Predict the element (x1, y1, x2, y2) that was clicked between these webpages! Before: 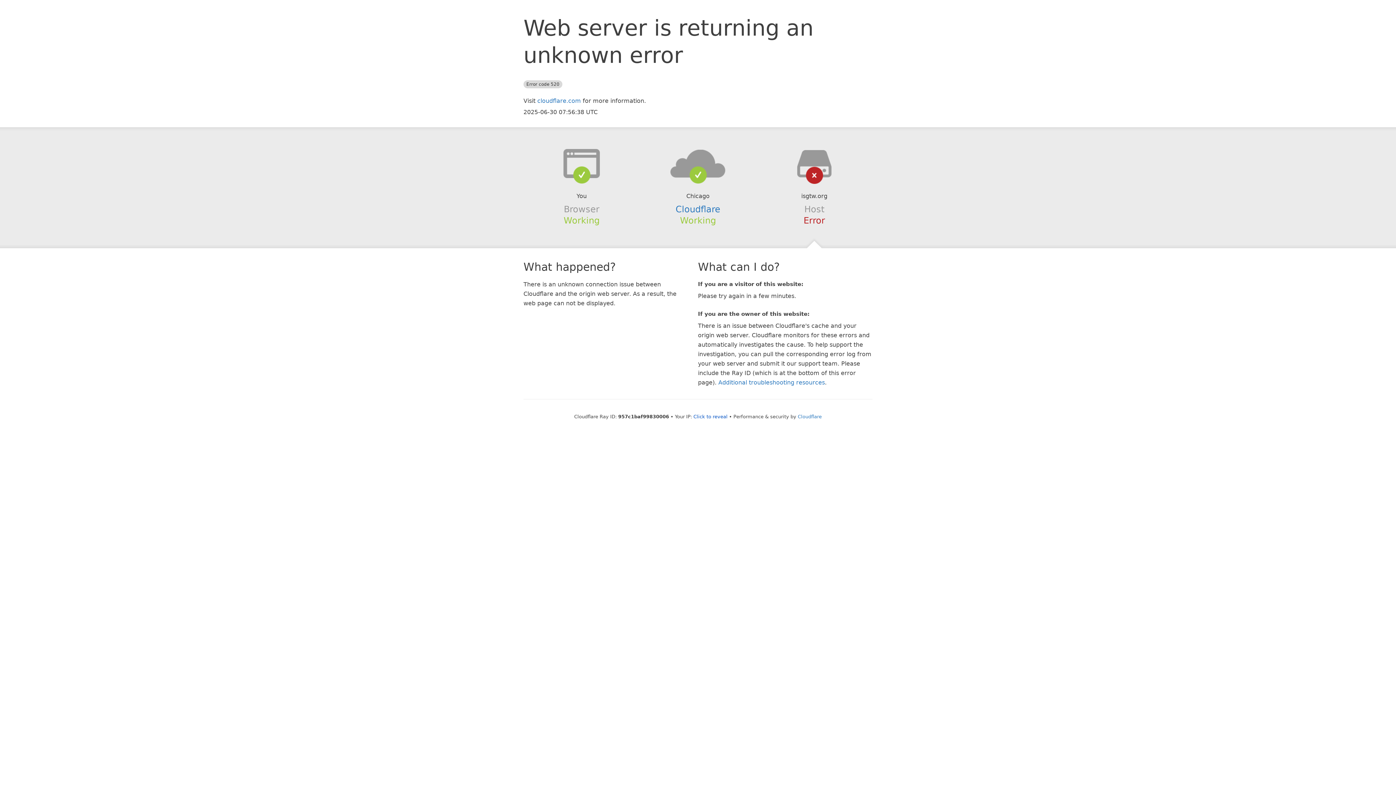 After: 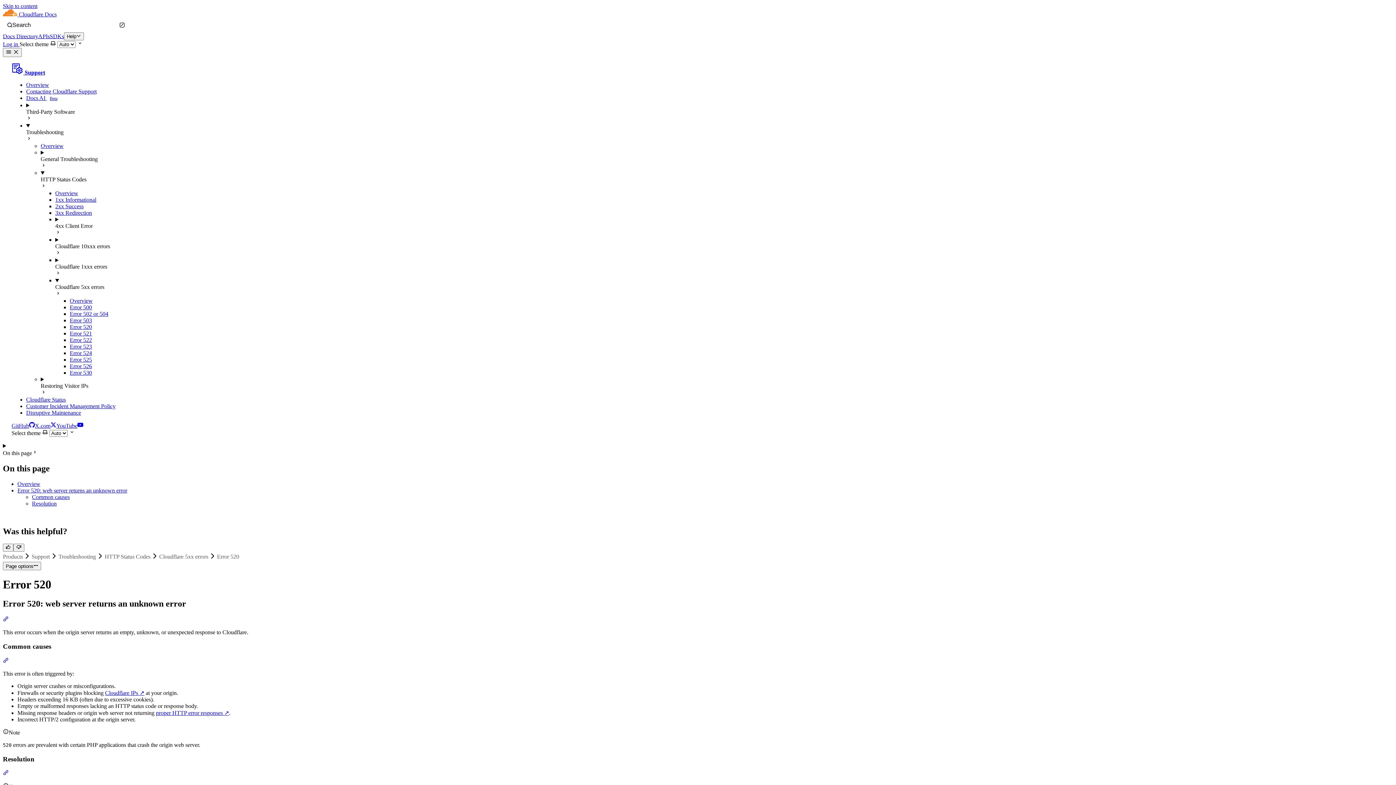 Action: bbox: (718, 379, 825, 386) label: Additional troubleshooting resources